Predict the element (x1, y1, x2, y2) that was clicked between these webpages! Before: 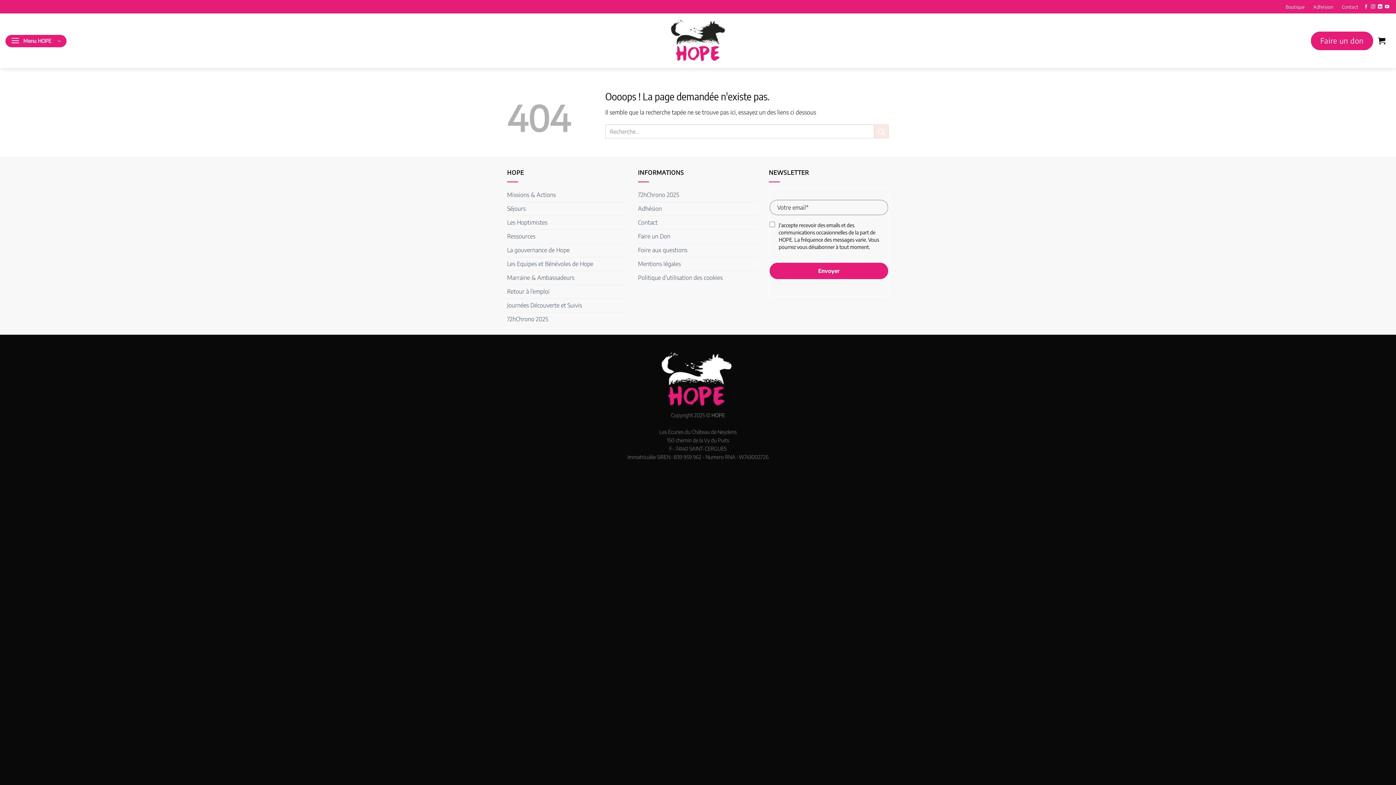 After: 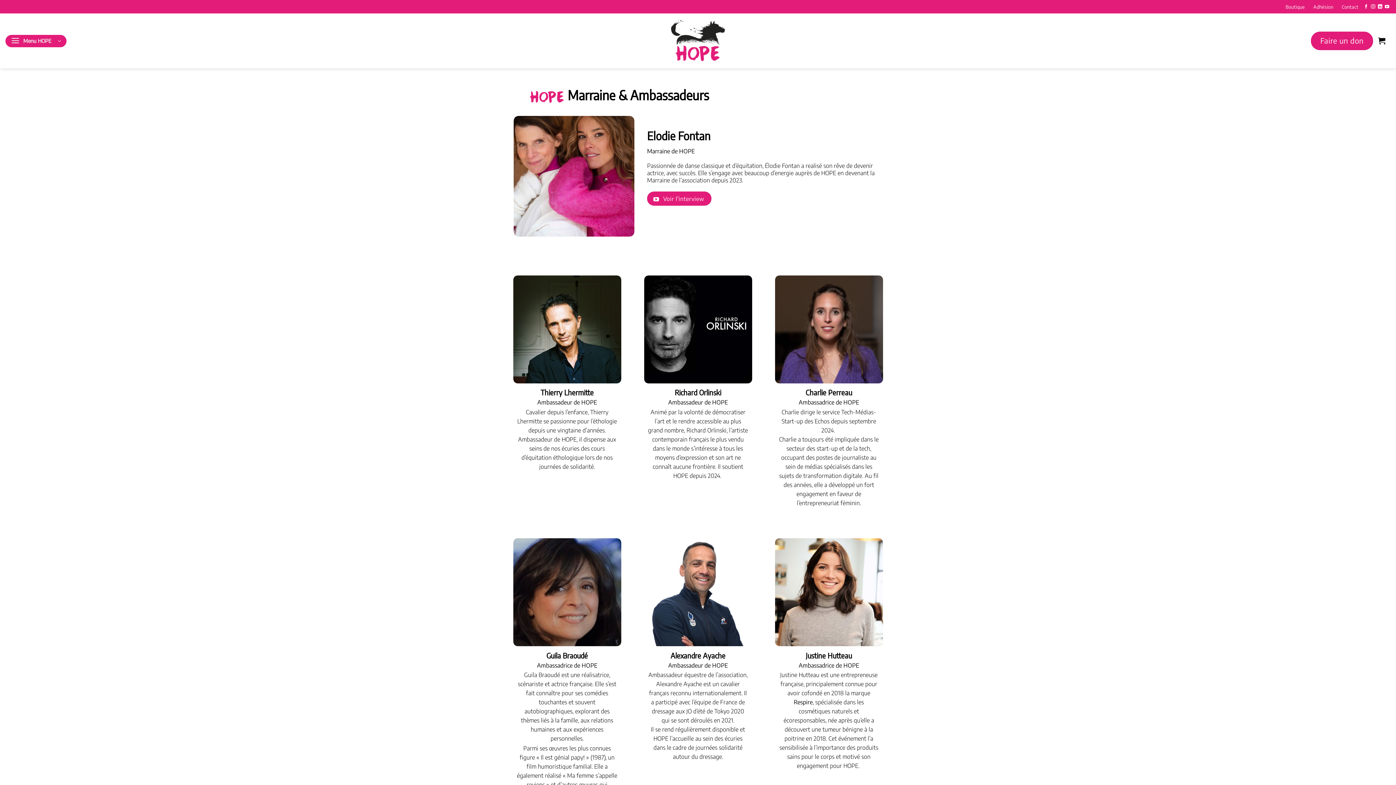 Action: label: Marraine & Ambassadeurs bbox: (507, 271, 574, 284)